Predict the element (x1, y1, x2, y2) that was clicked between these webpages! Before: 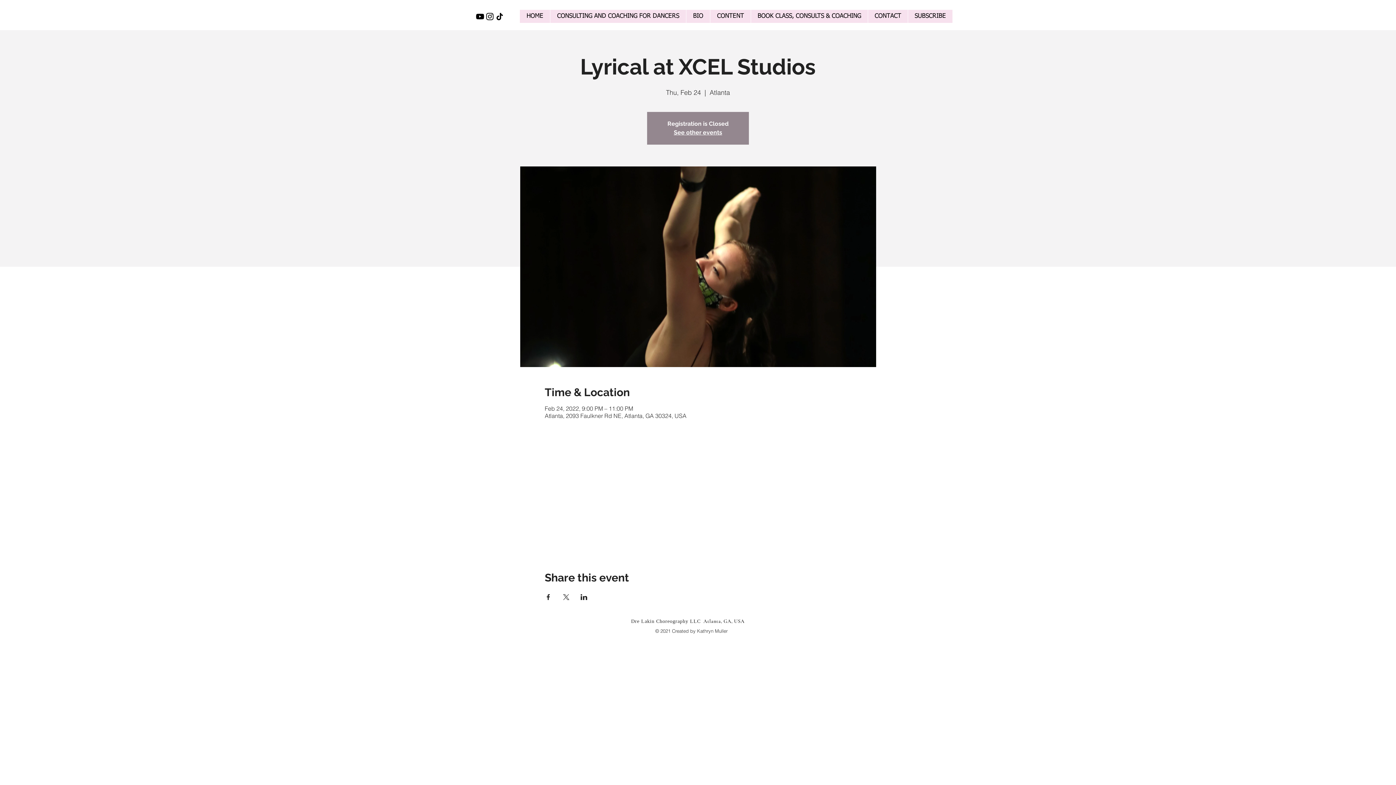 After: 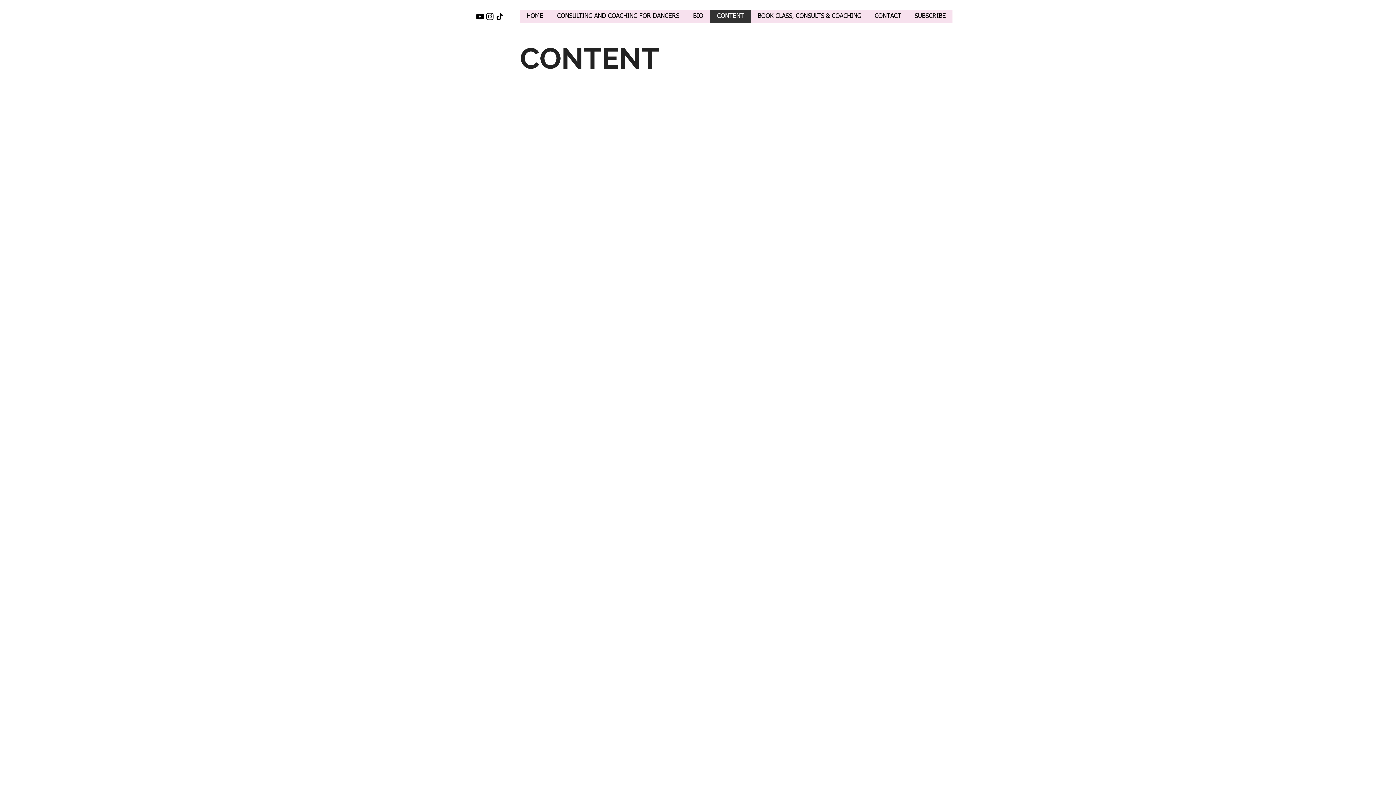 Action: bbox: (710, 9, 750, 22) label: CONTENT